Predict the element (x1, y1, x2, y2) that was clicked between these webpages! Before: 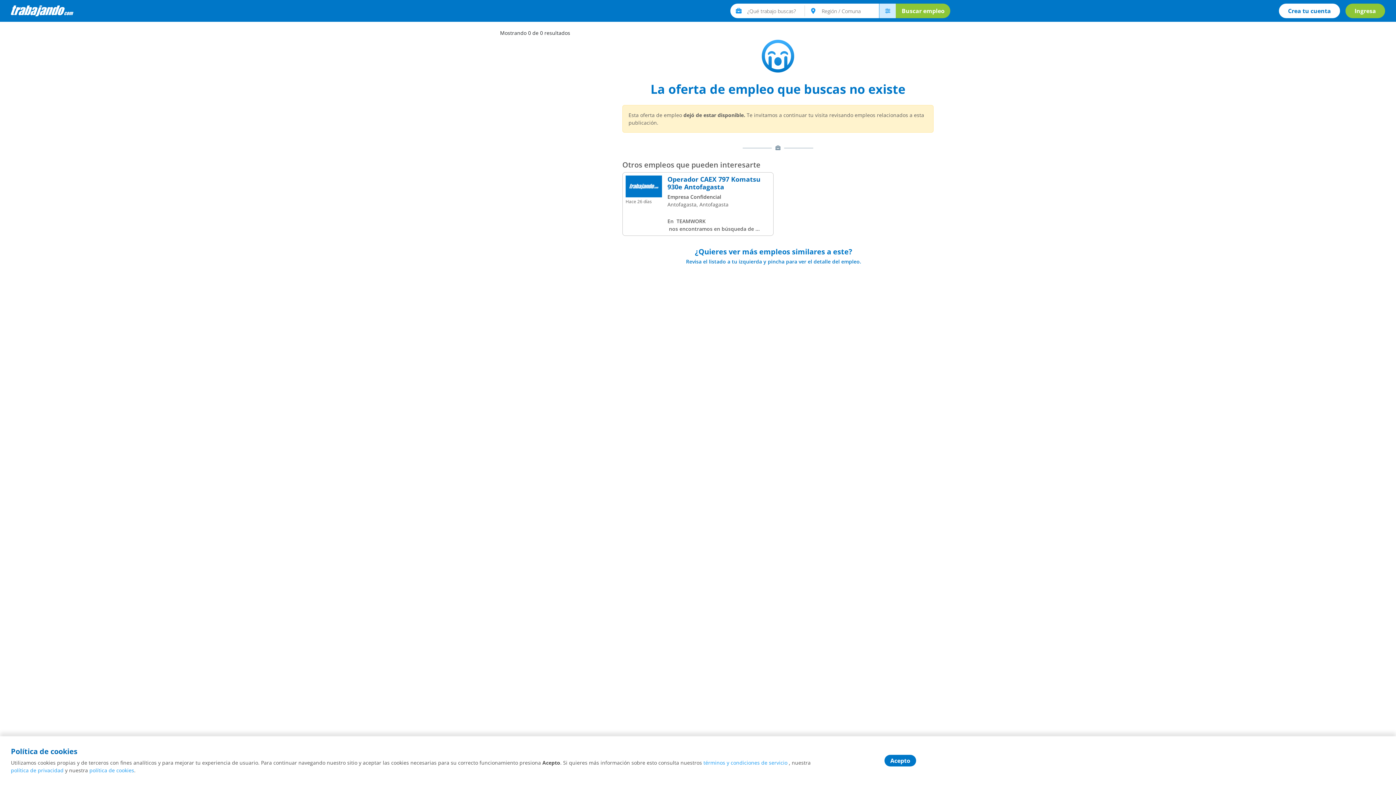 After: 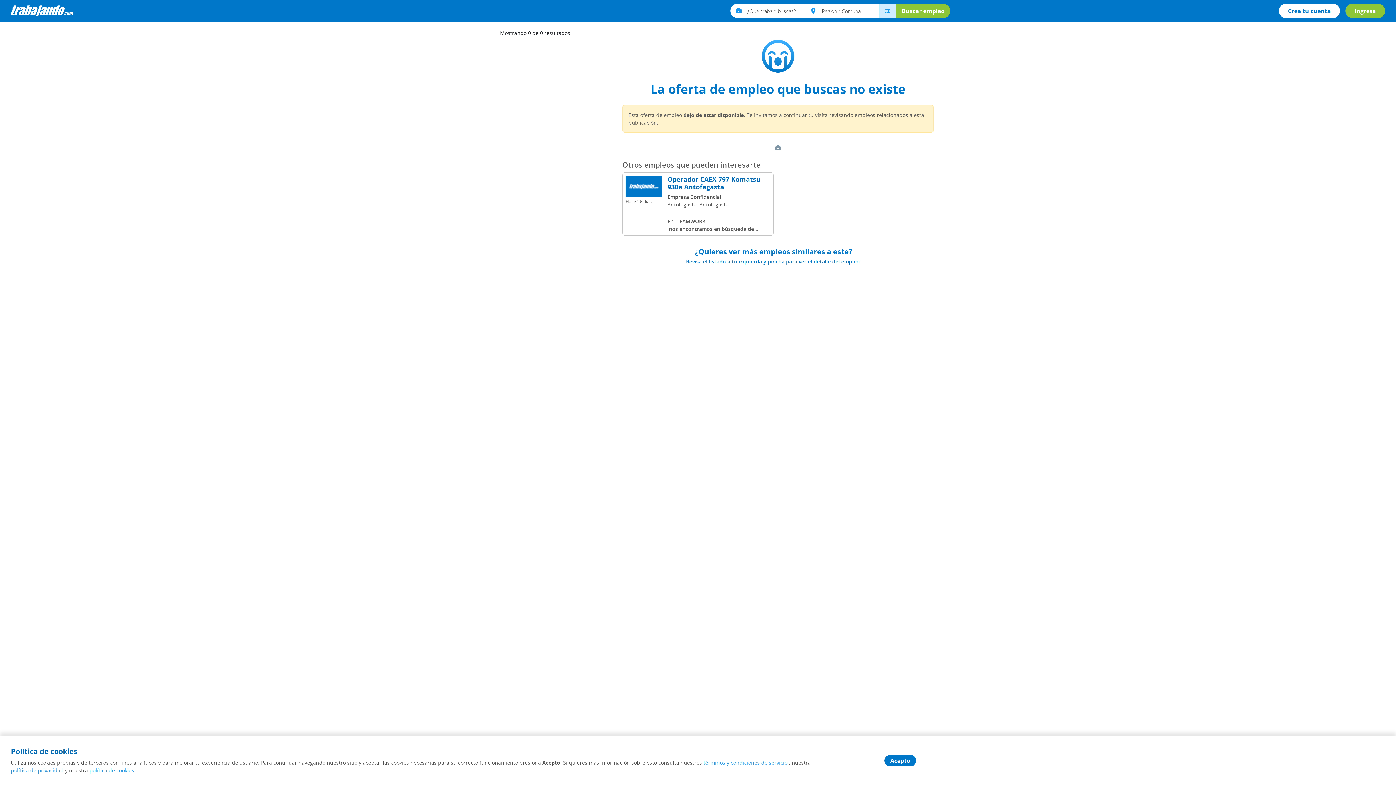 Action: label: política de privacidad bbox: (10, 767, 63, 774)